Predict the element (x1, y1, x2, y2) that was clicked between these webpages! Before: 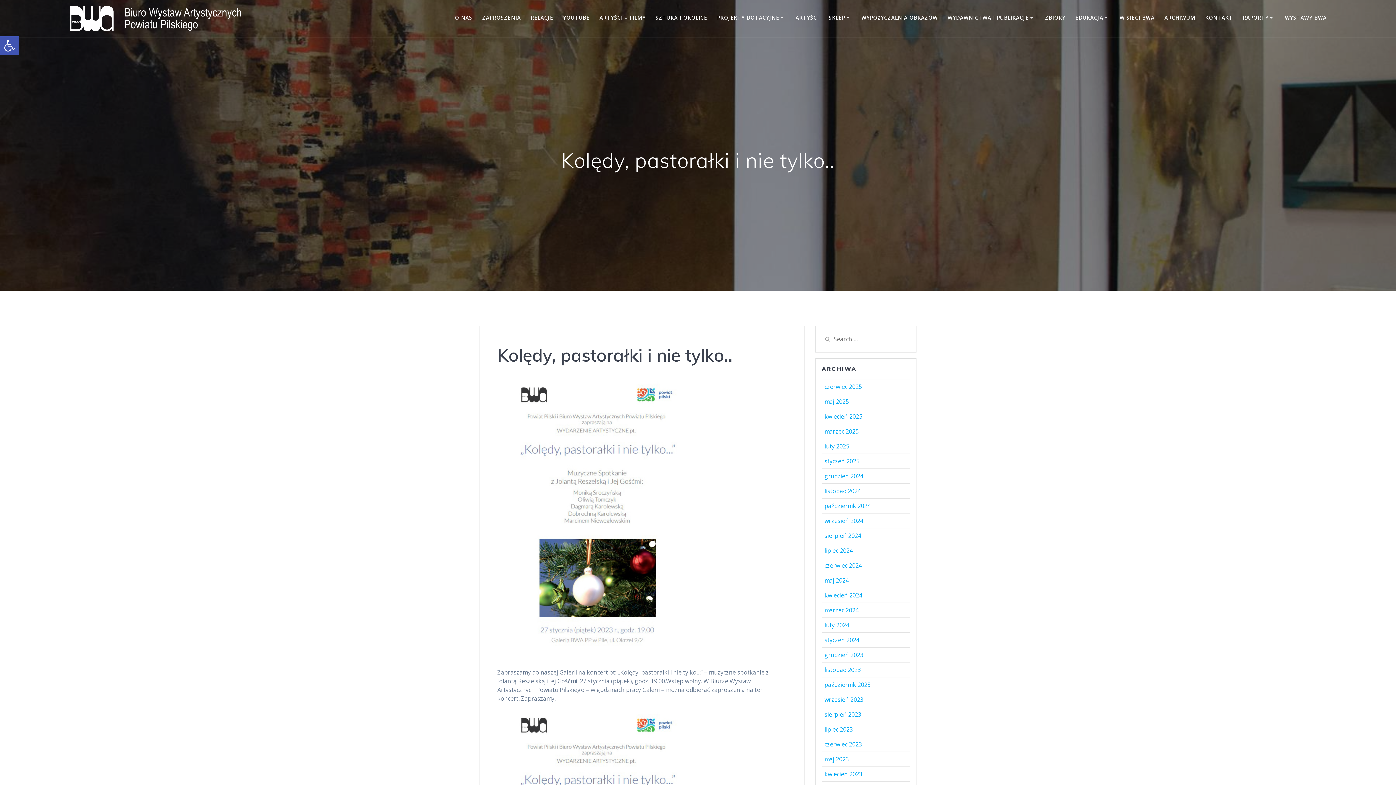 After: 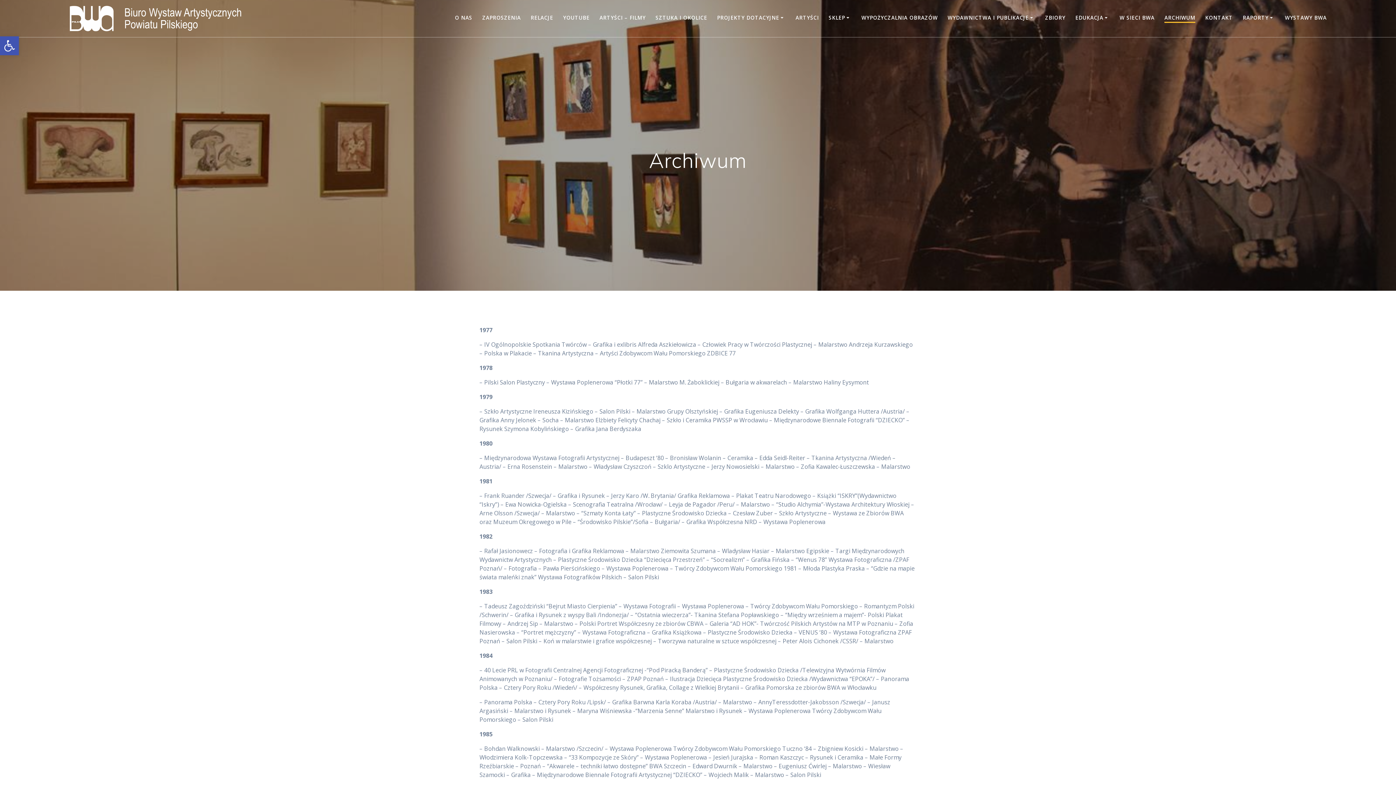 Action: label: ARCHIWUM bbox: (1164, 13, 1195, 23)